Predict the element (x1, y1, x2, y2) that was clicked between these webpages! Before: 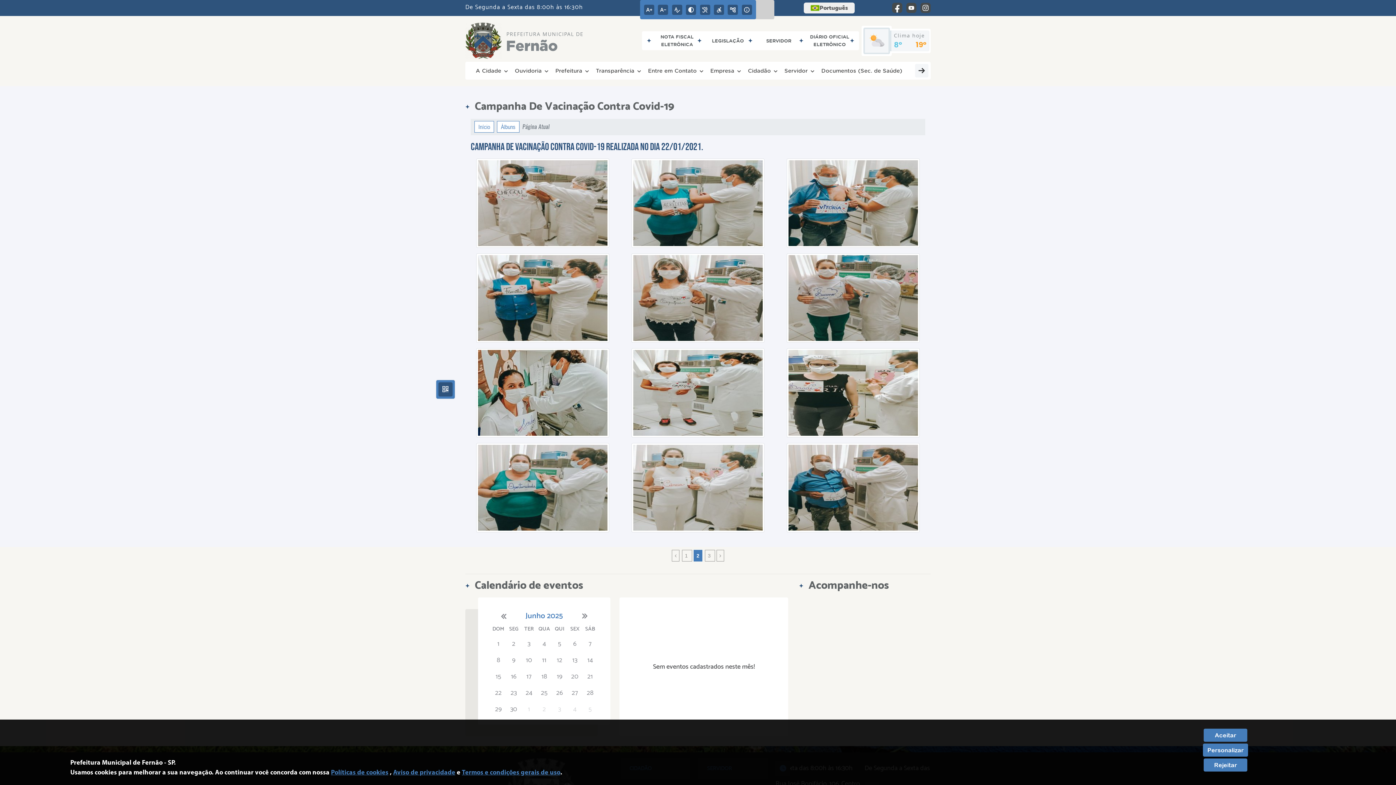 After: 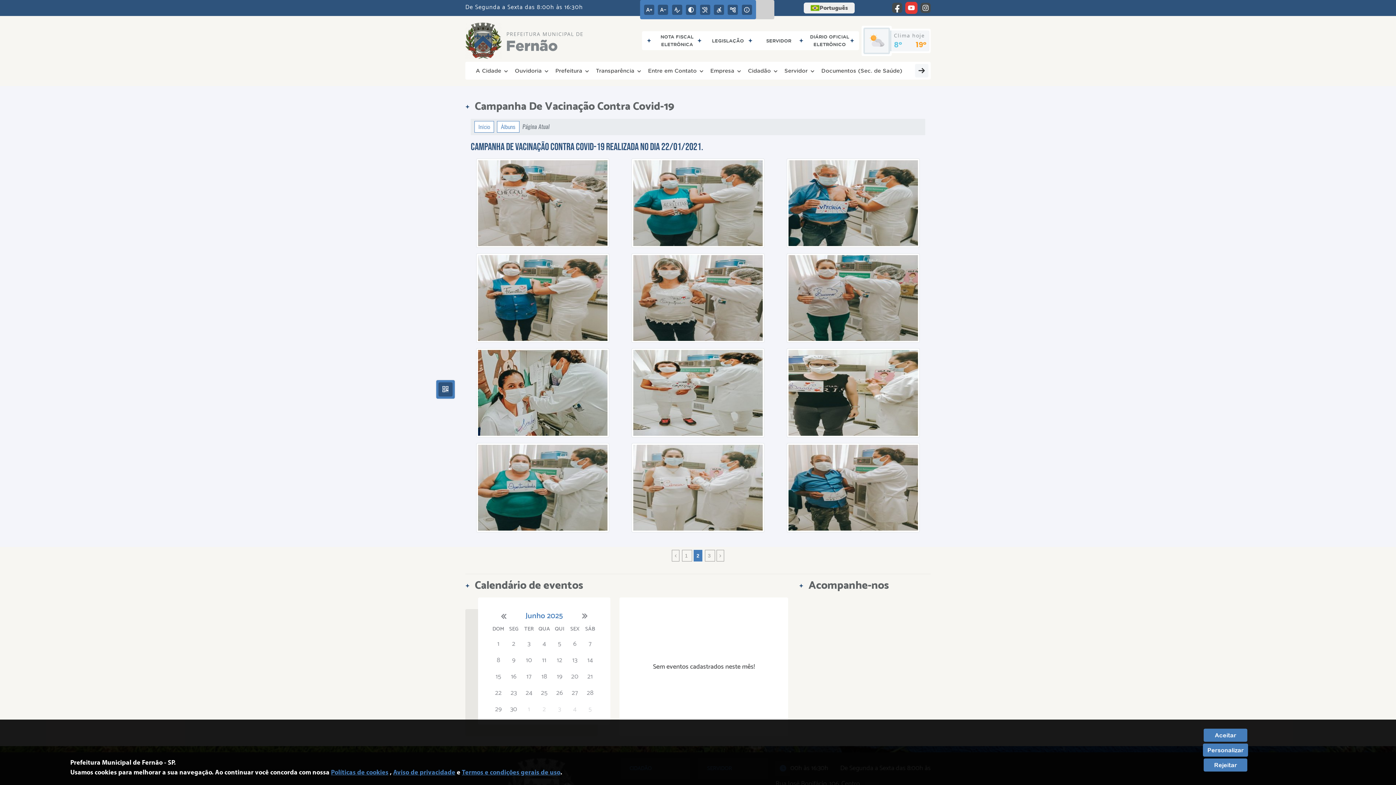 Action: bbox: (906, 2, 916, 13)